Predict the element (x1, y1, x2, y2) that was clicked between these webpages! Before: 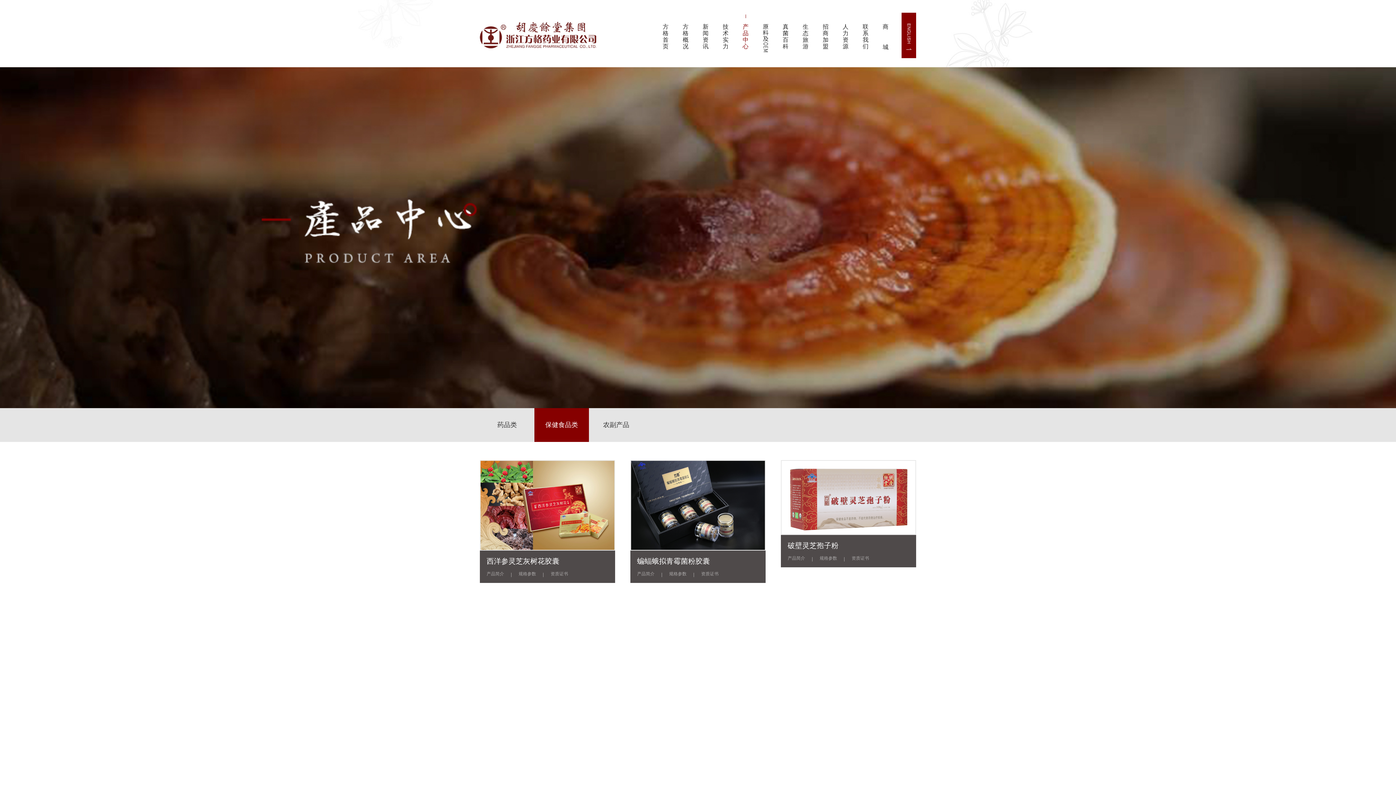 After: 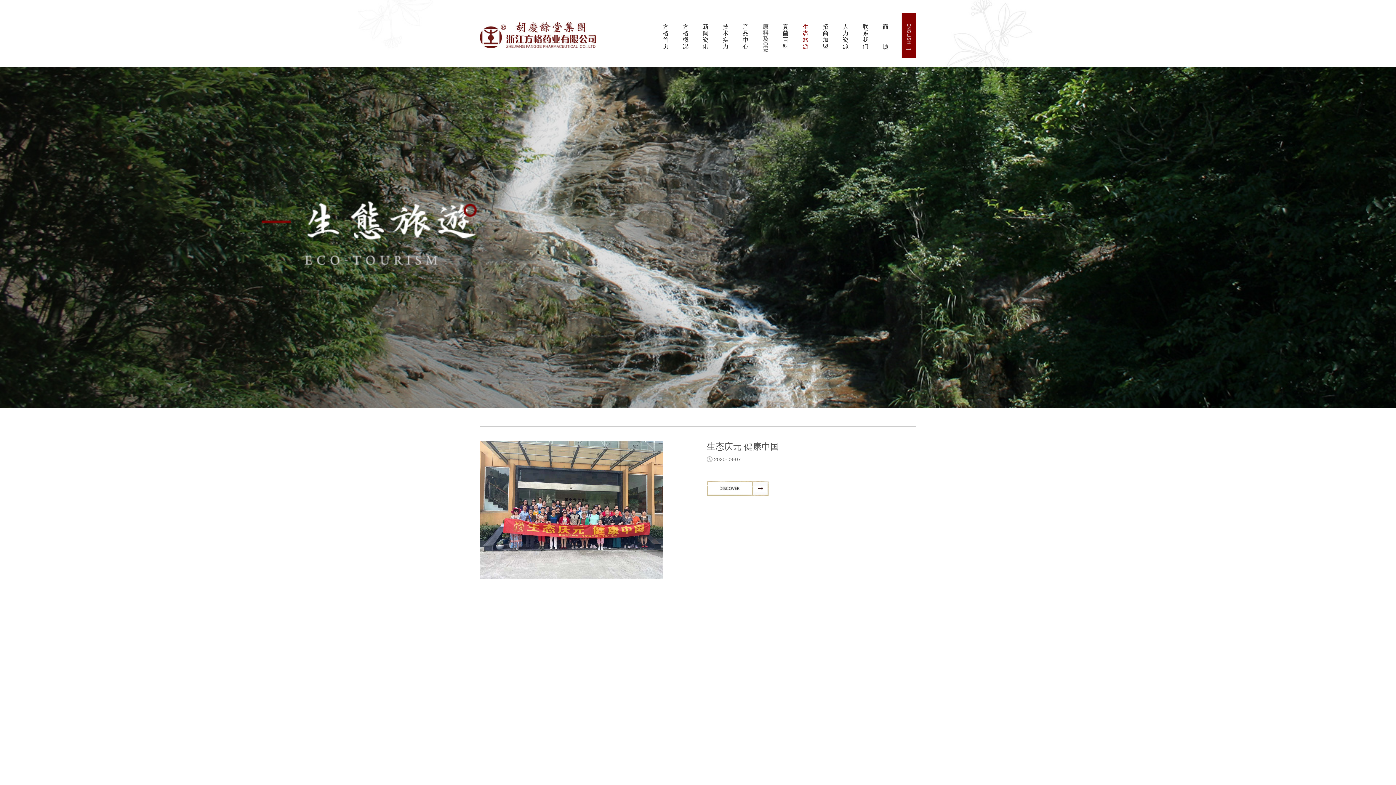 Action: bbox: (802, 23, 808, 49) label: 生态旅游